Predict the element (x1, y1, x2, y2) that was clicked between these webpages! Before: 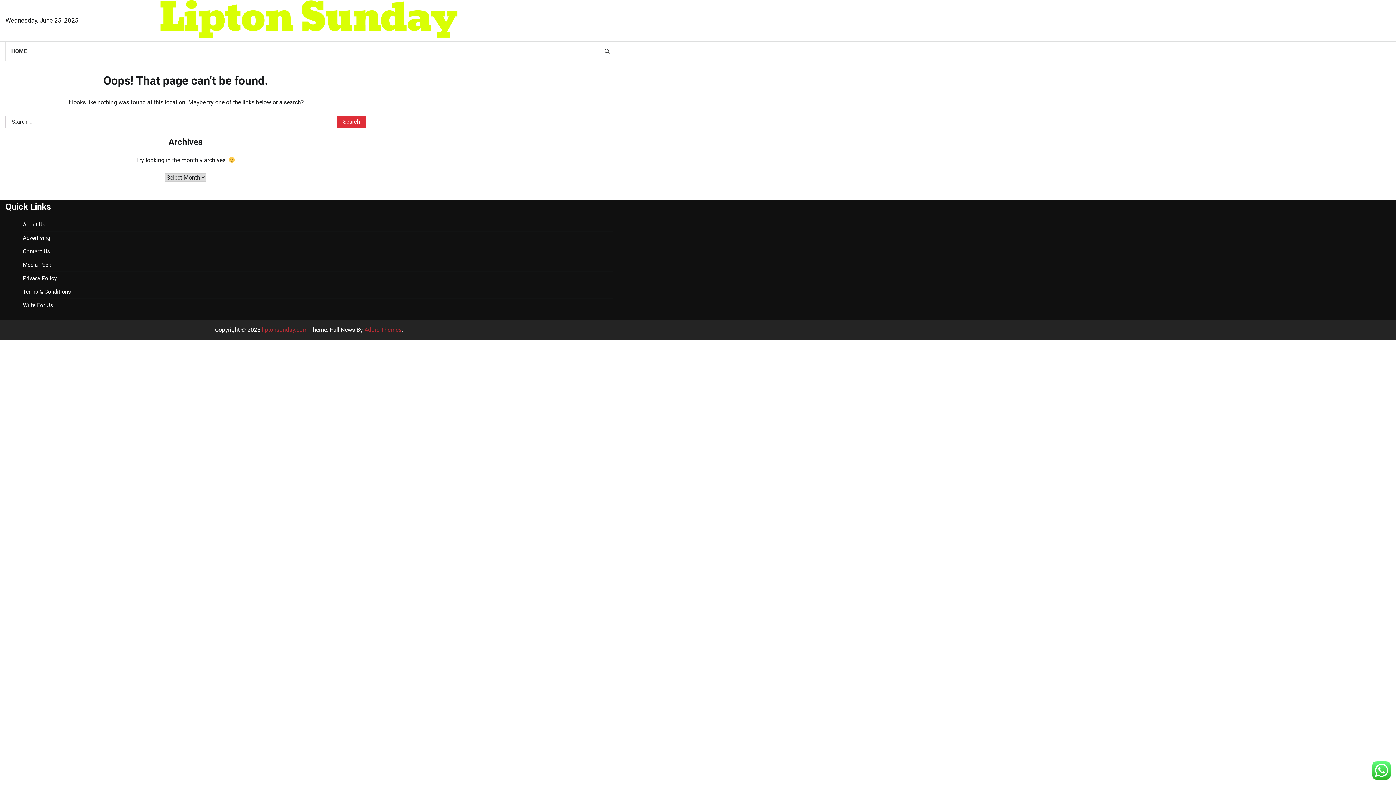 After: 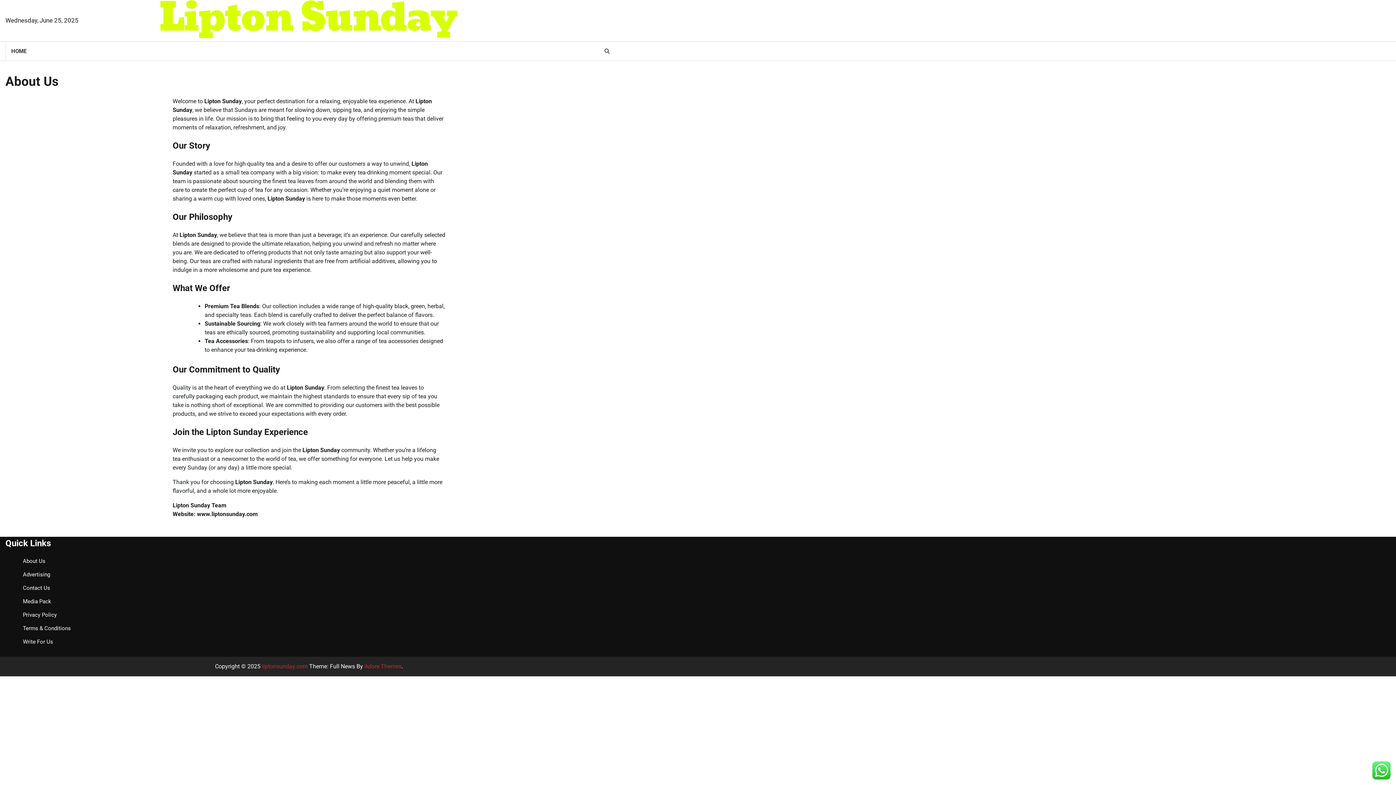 Action: bbox: (22, 221, 45, 227) label: About Us